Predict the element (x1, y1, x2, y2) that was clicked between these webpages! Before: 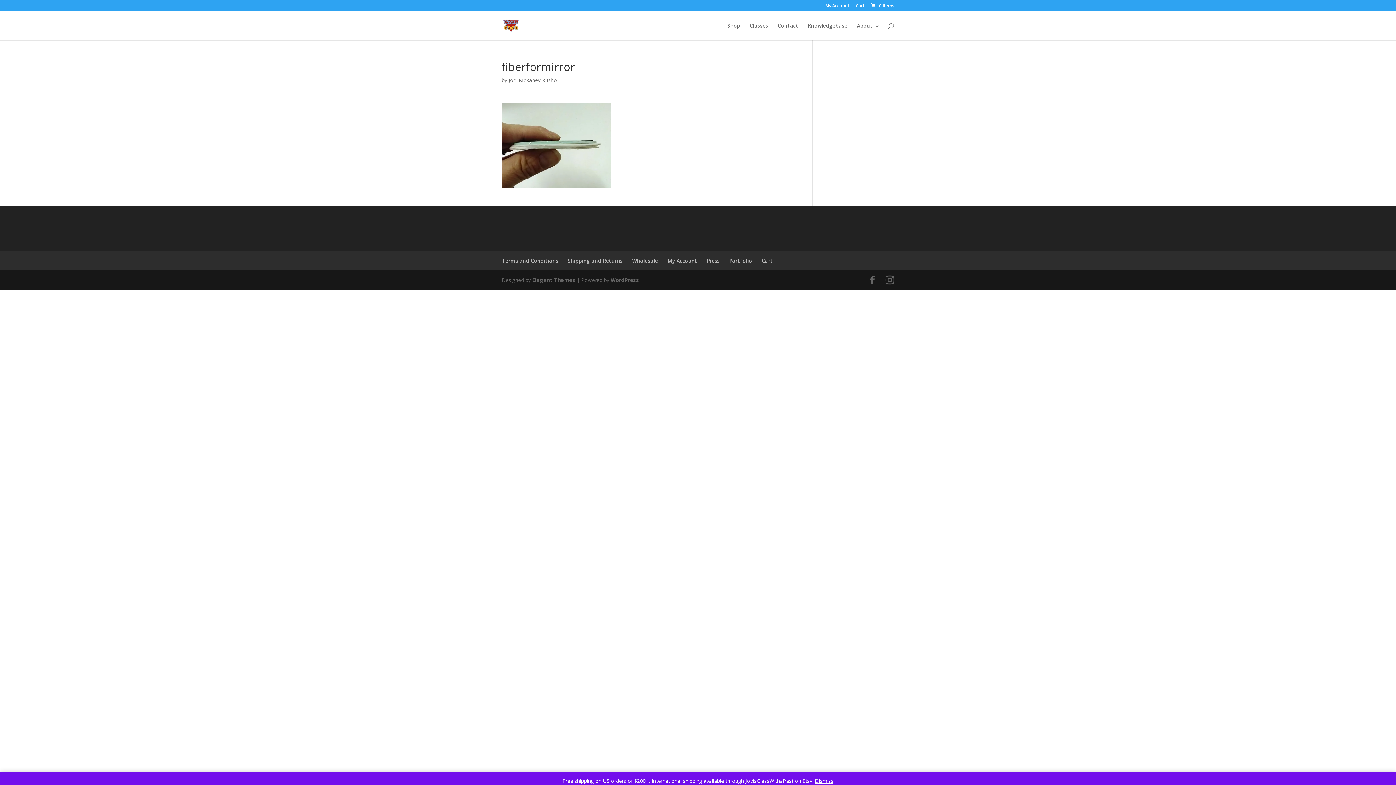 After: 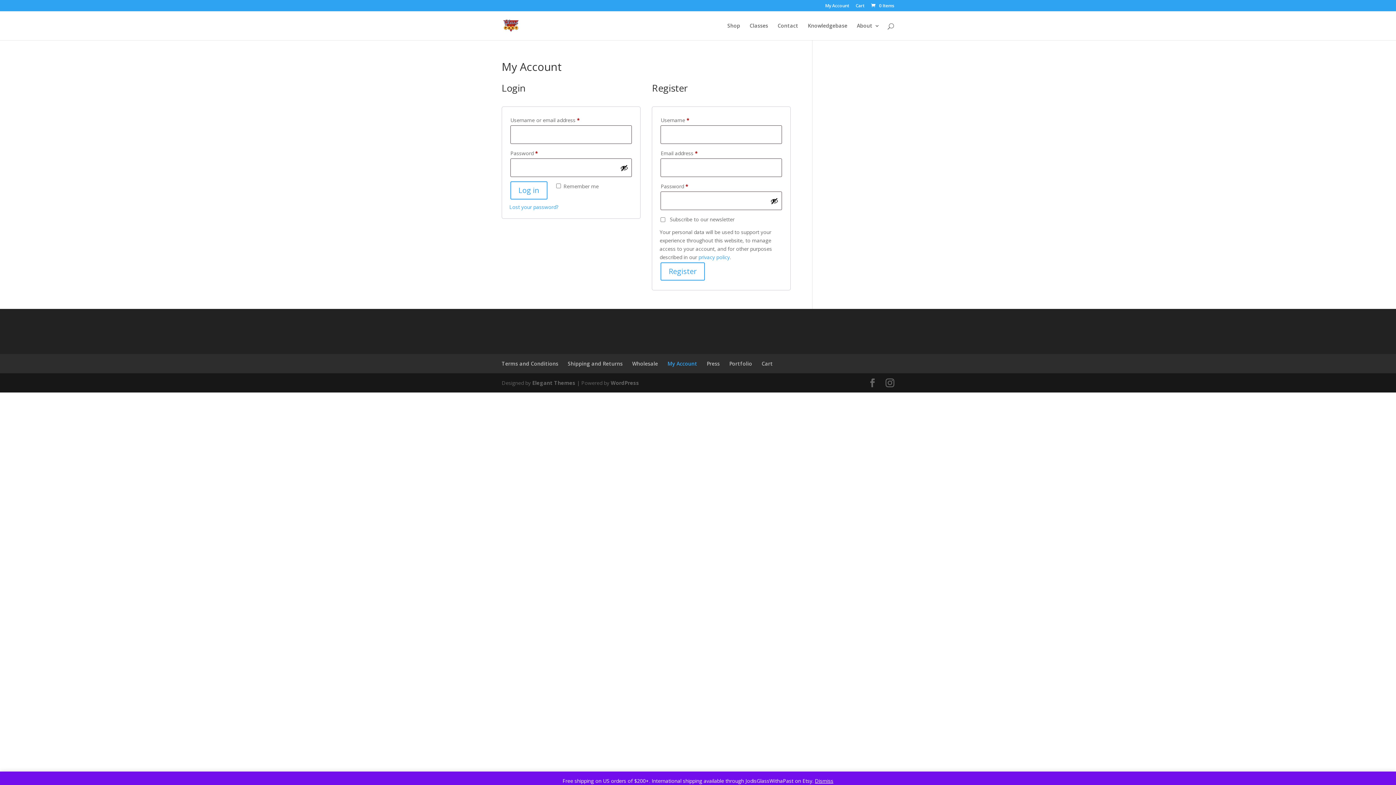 Action: label: My Account bbox: (825, 3, 849, 11)